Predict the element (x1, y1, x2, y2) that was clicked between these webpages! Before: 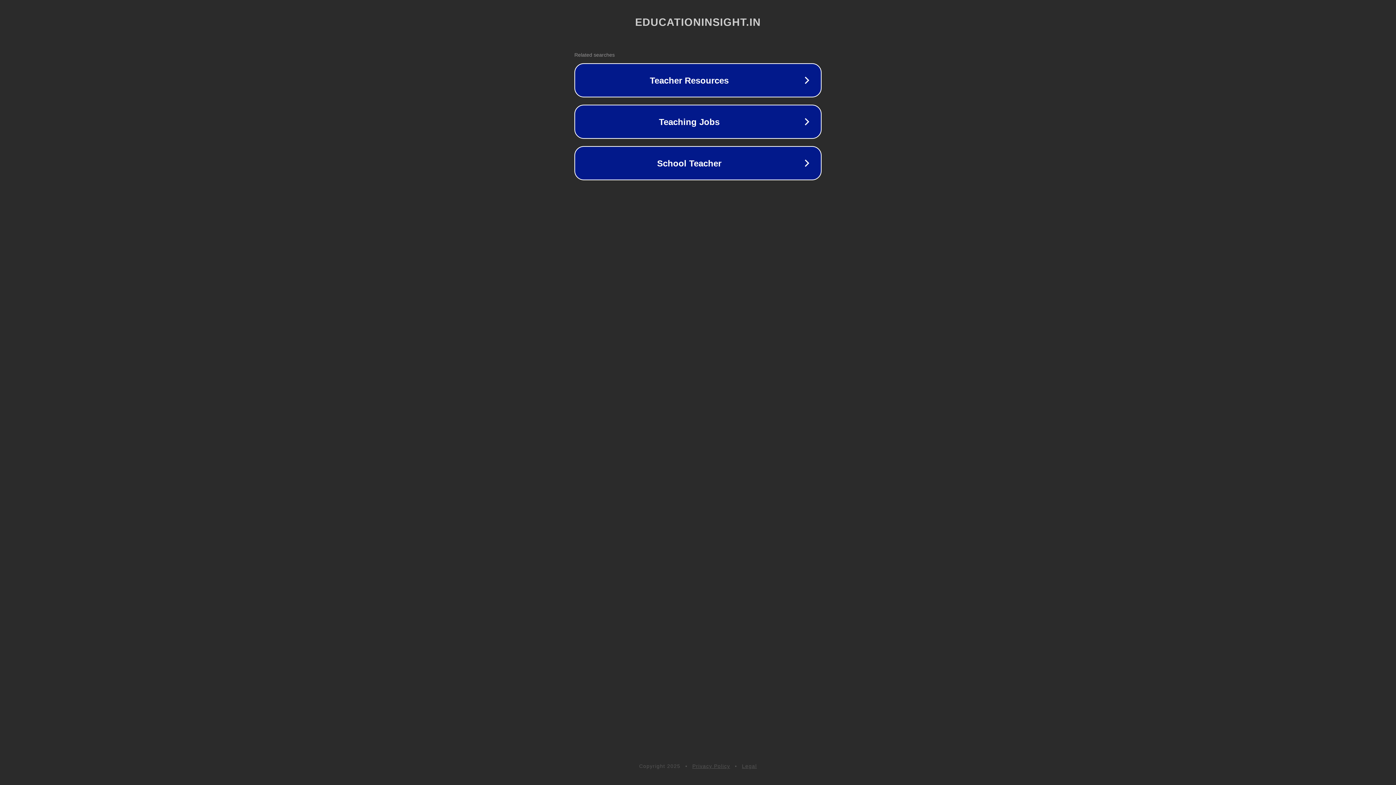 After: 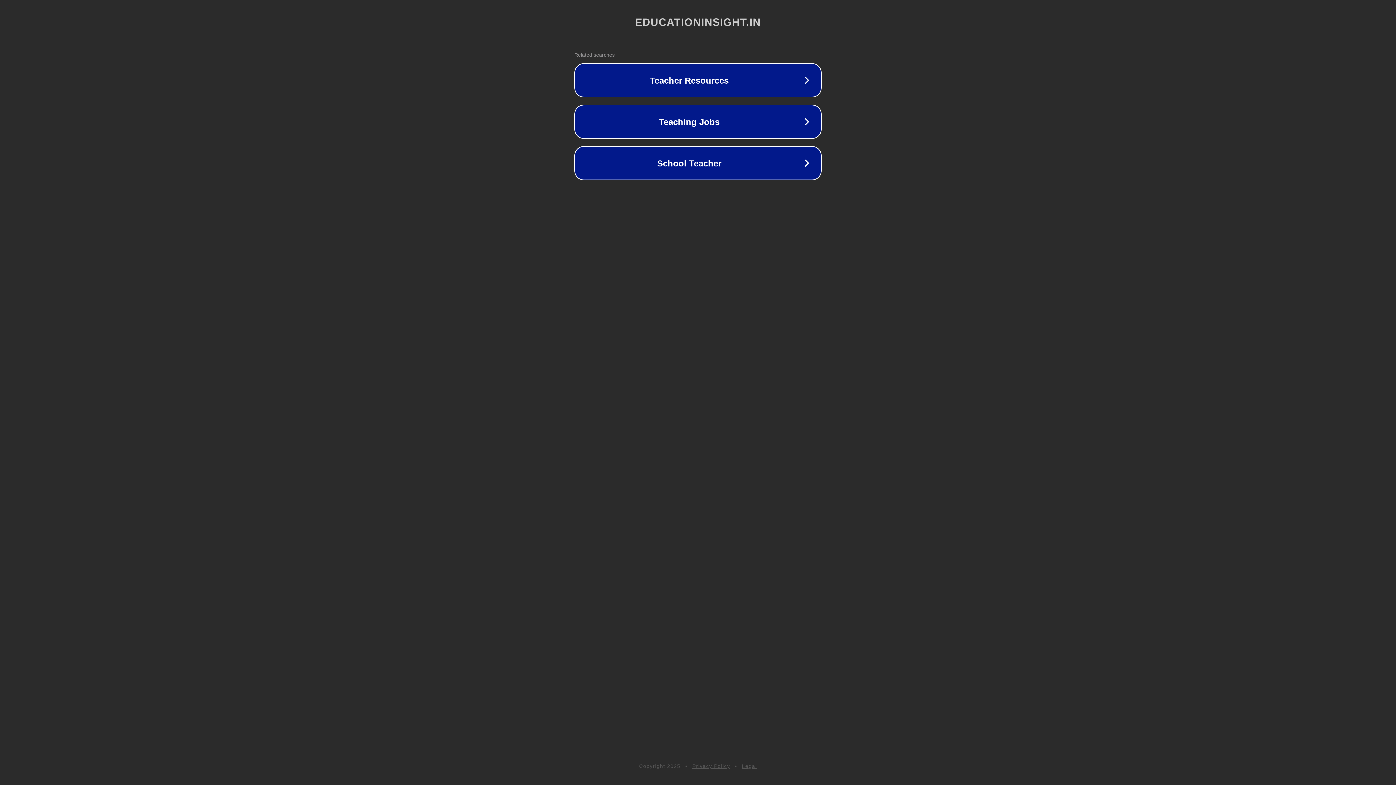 Action: label: Privacy Policy bbox: (692, 763, 730, 769)